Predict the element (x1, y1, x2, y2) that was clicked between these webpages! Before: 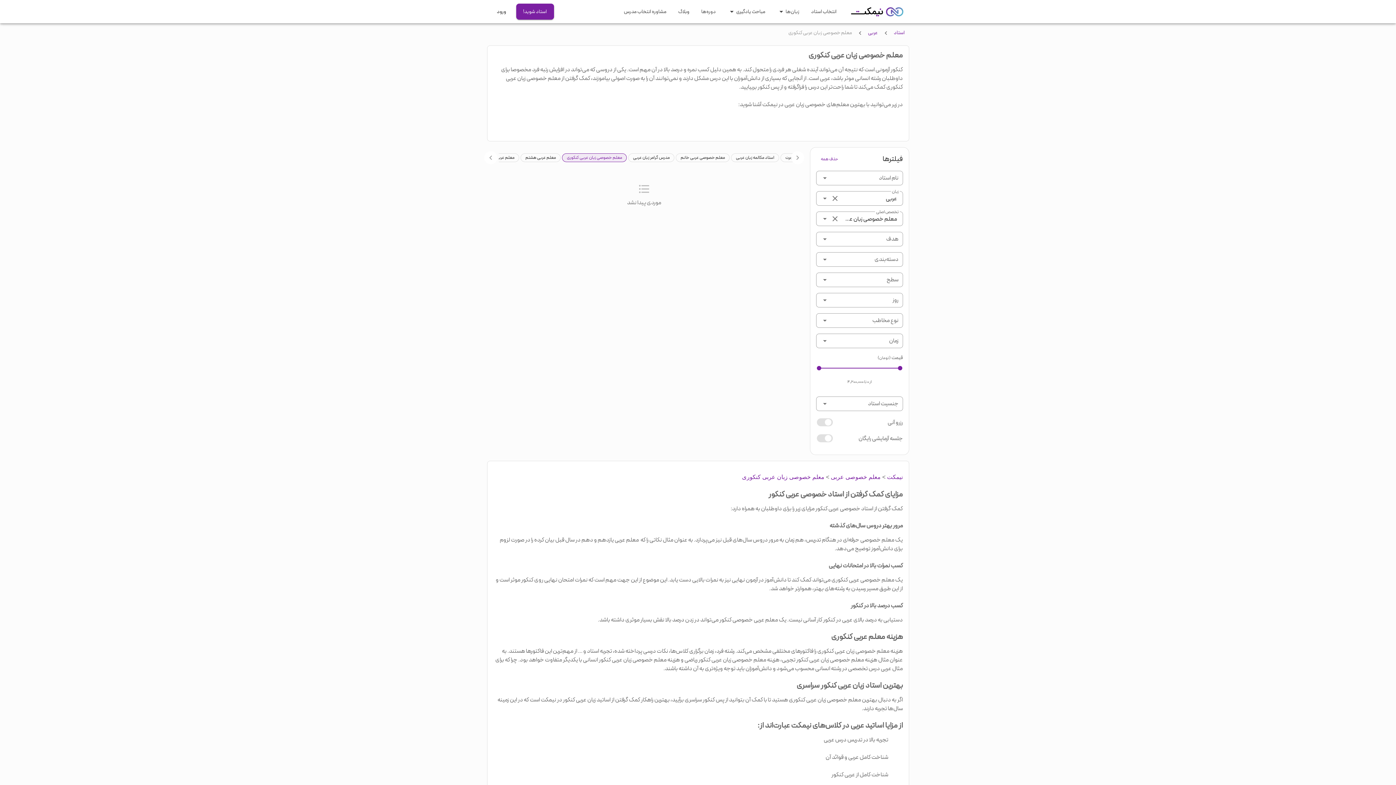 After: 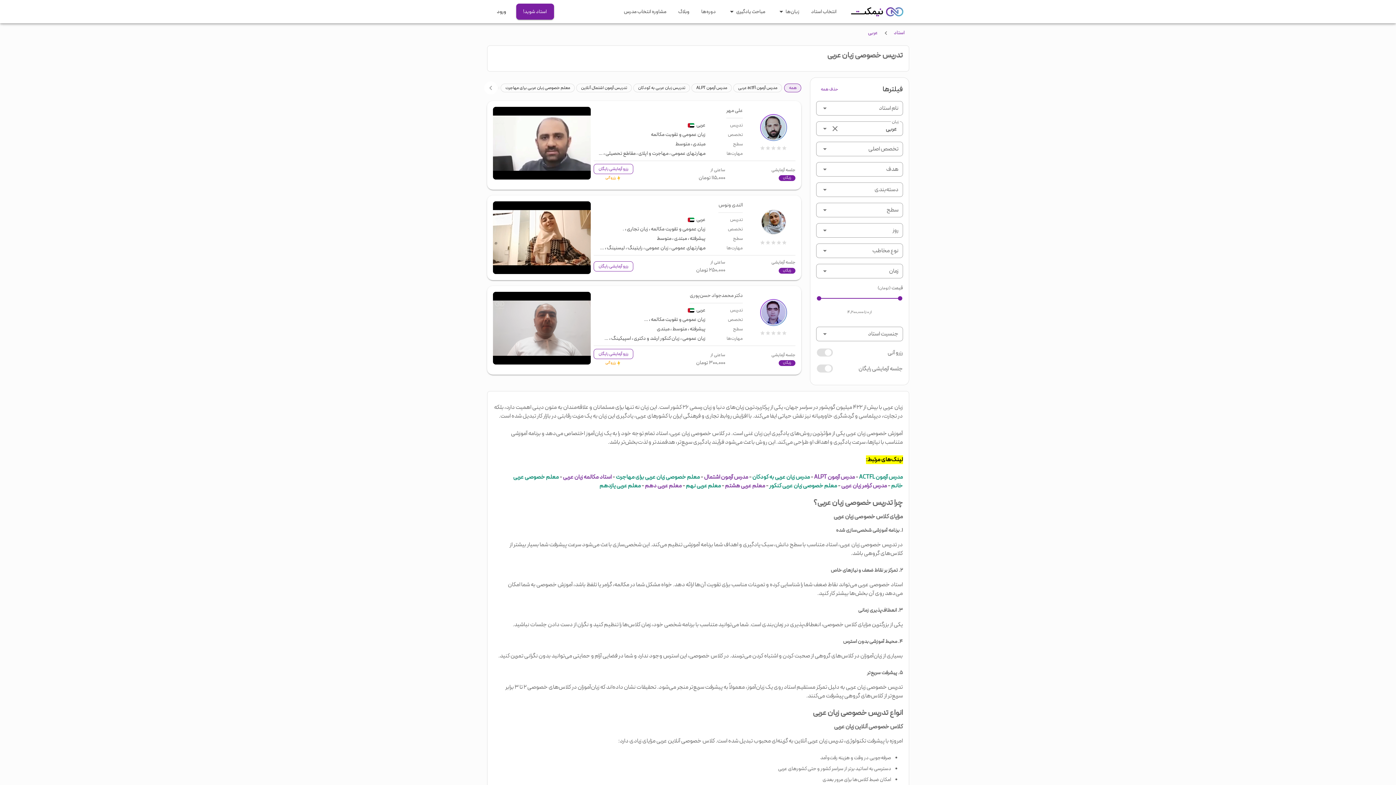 Action: label: clear icon bbox: (831, 214, 839, 223)